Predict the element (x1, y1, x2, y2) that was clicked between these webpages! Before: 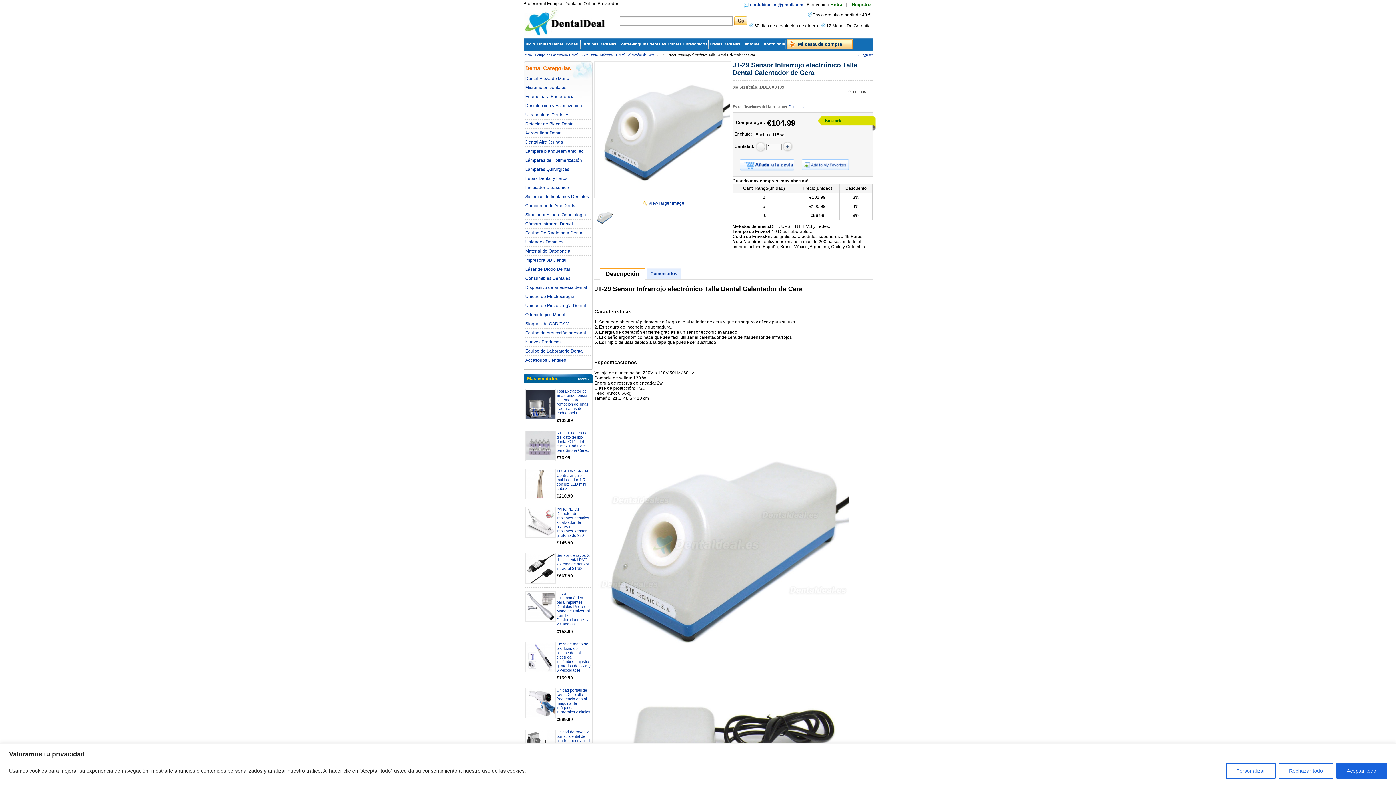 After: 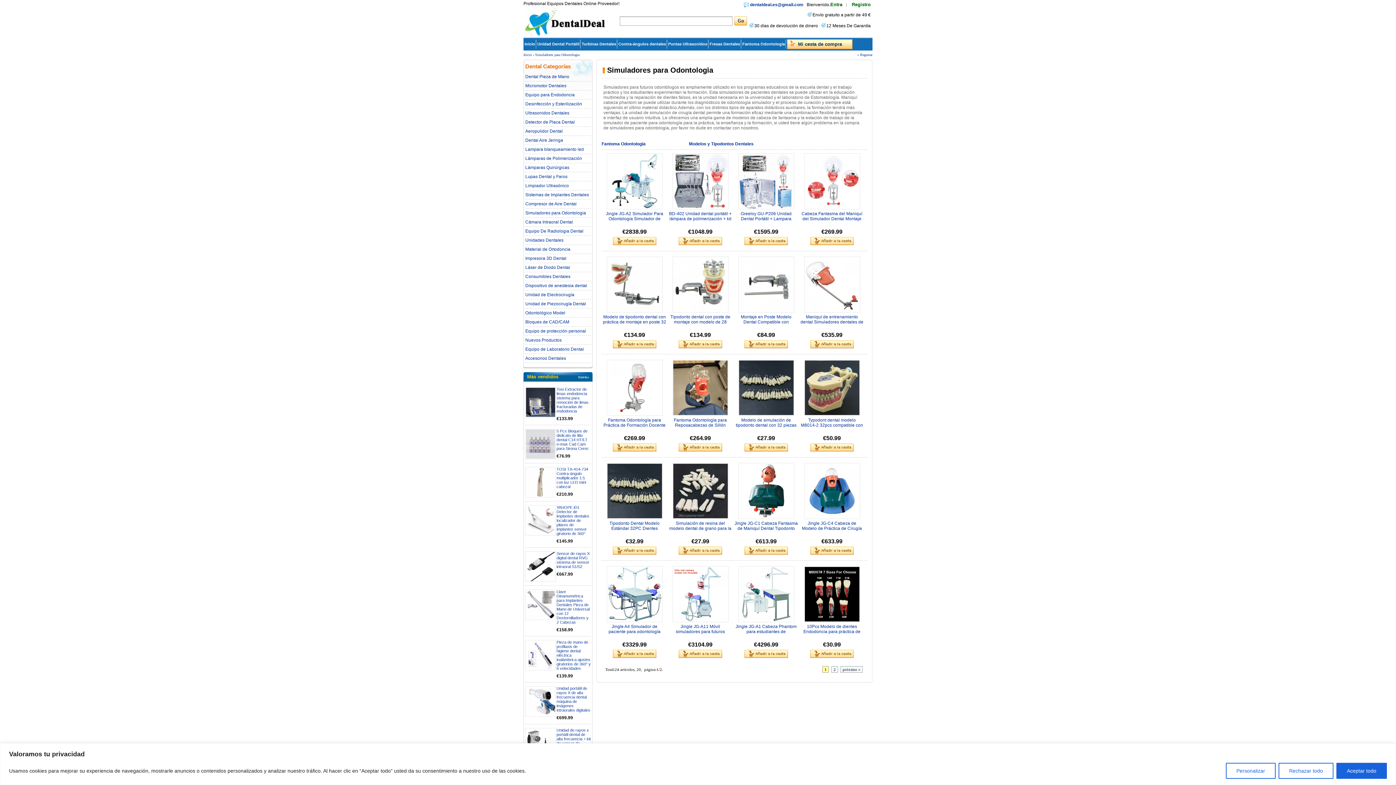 Action: label: Simuladores para Odontologia bbox: (525, 212, 586, 217)